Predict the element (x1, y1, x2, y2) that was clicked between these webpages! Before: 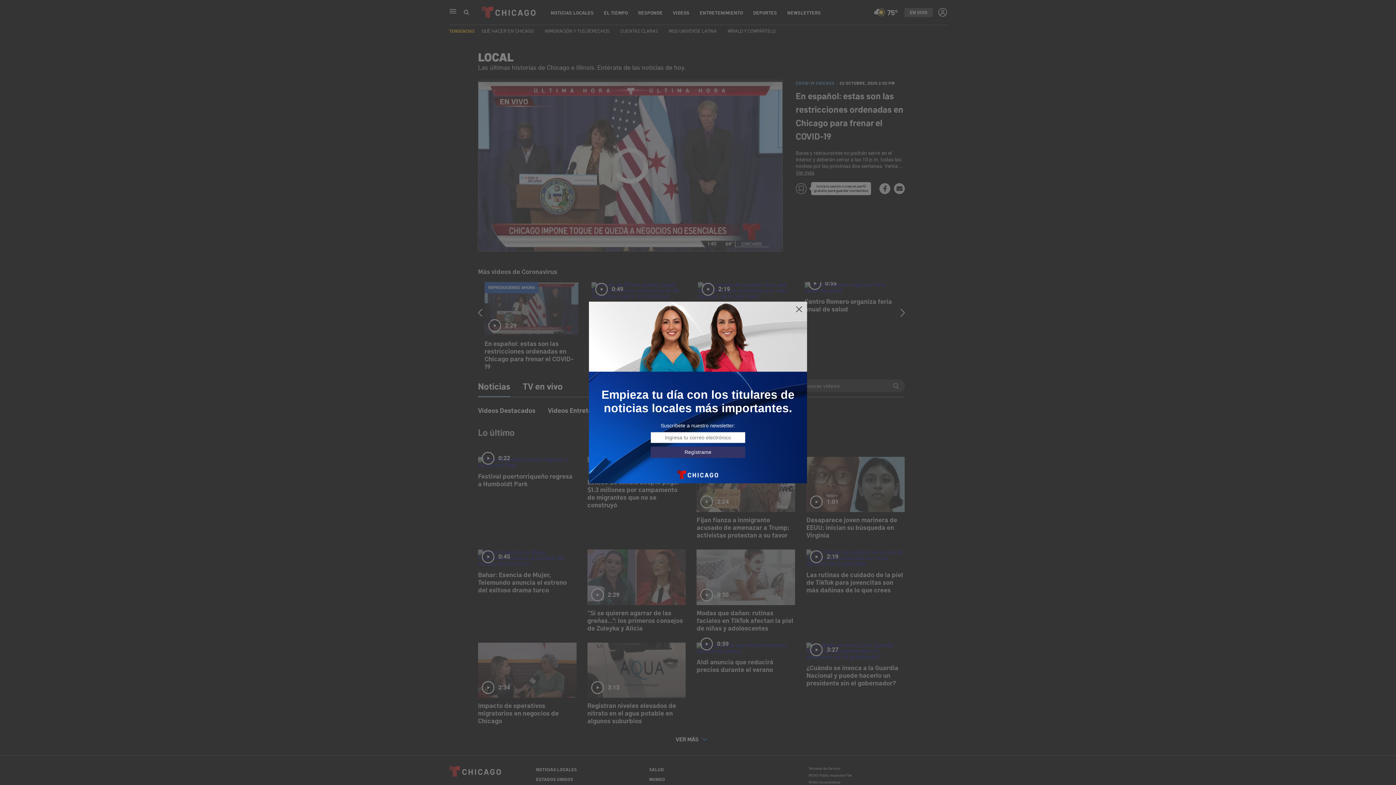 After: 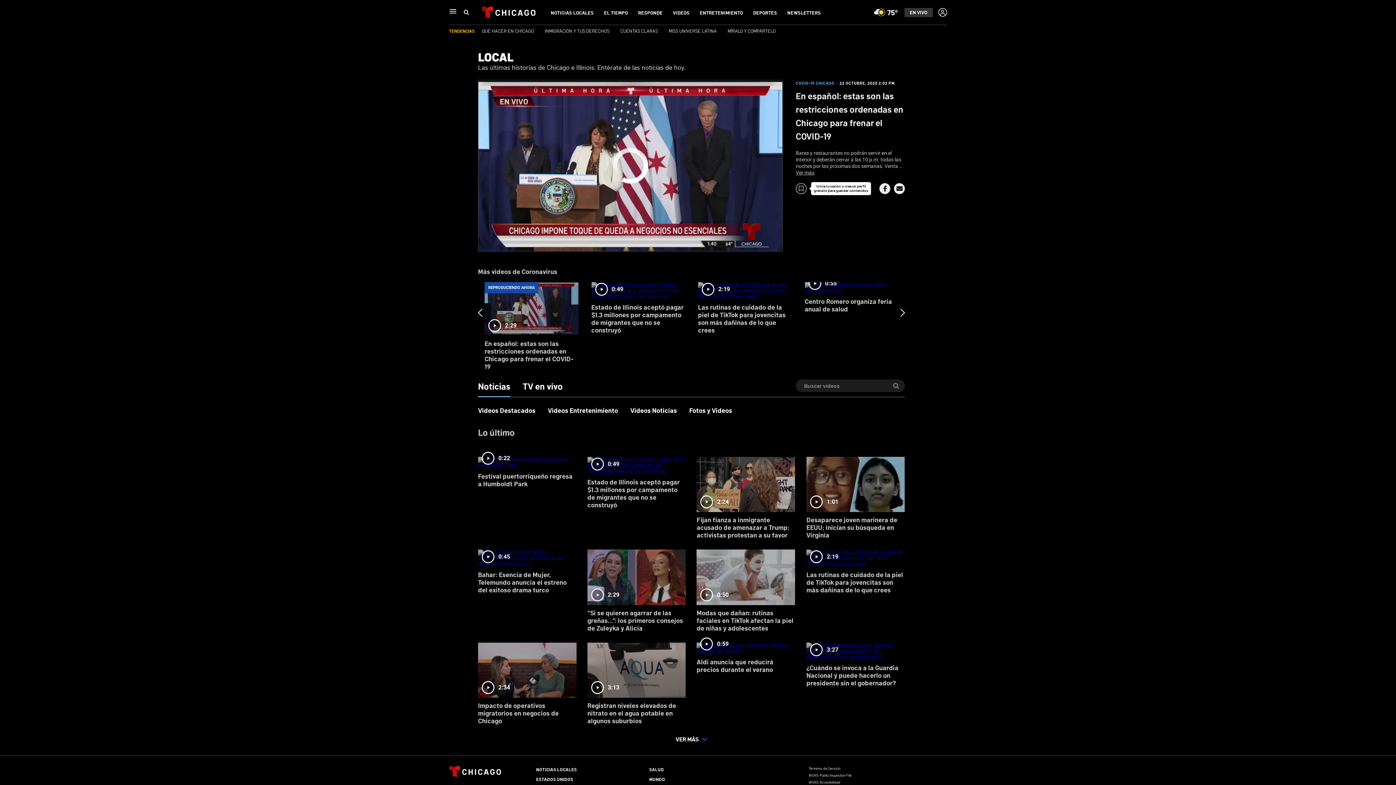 Action: bbox: (795, 305, 803, 313)